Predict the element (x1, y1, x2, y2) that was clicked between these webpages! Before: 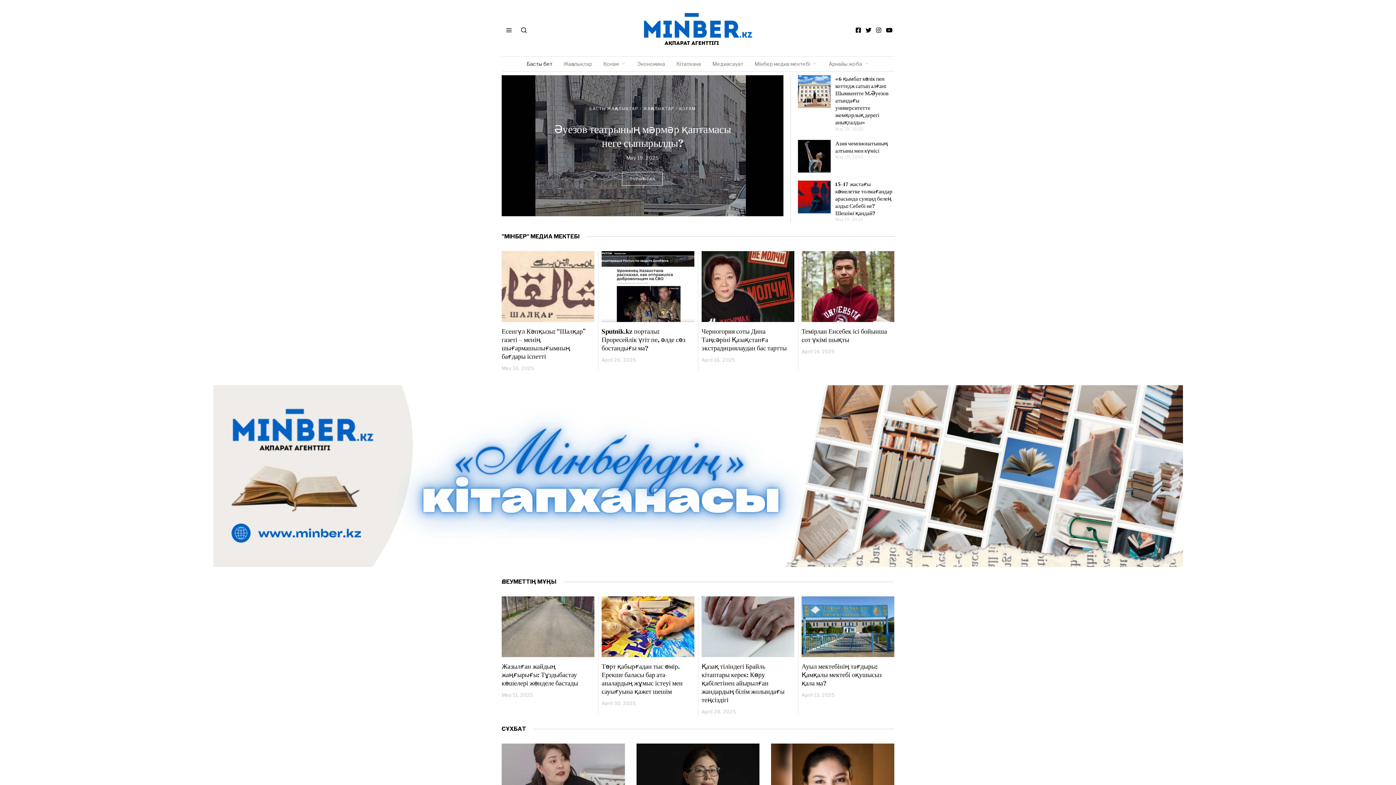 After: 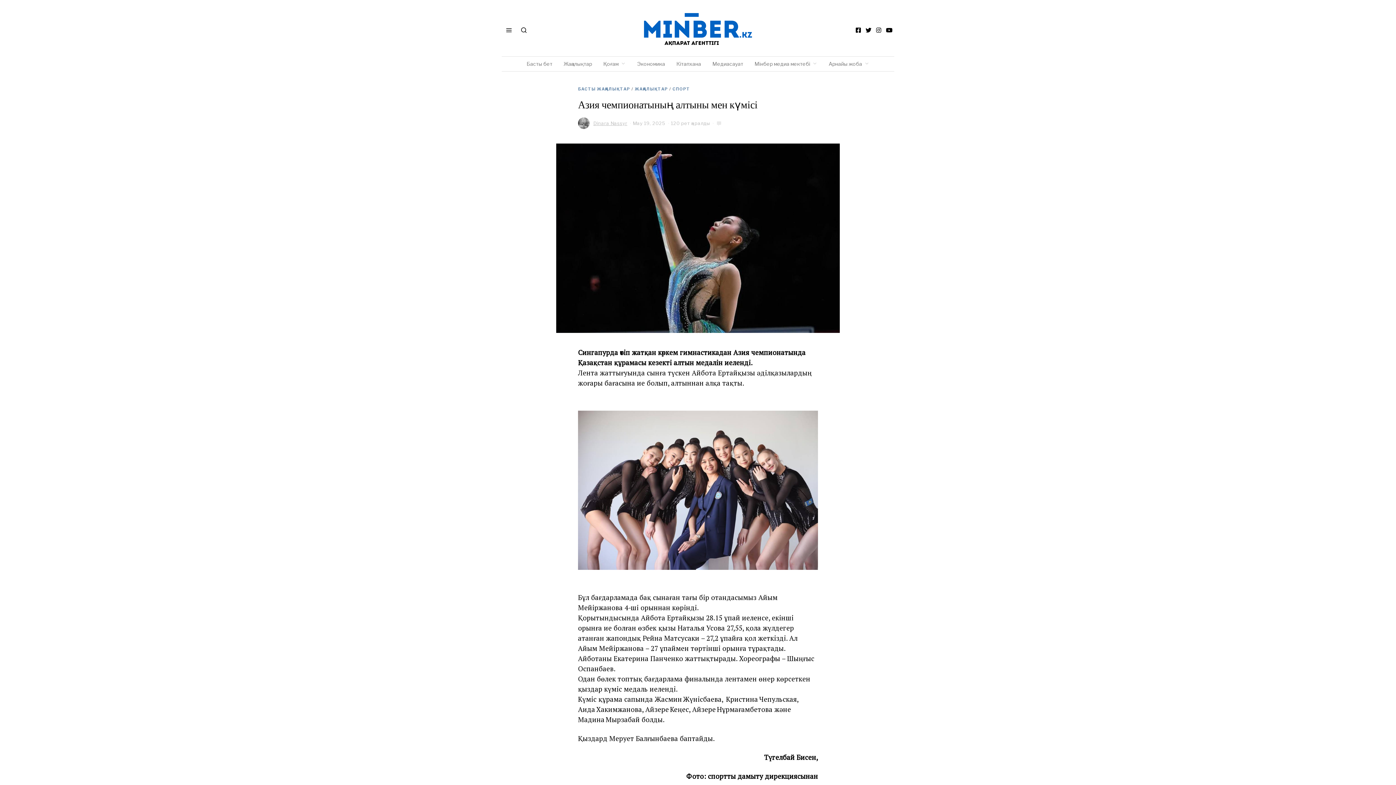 Action: label: Азия чемпионатының алтыны мен күмісі bbox: (835, 139, 887, 154)